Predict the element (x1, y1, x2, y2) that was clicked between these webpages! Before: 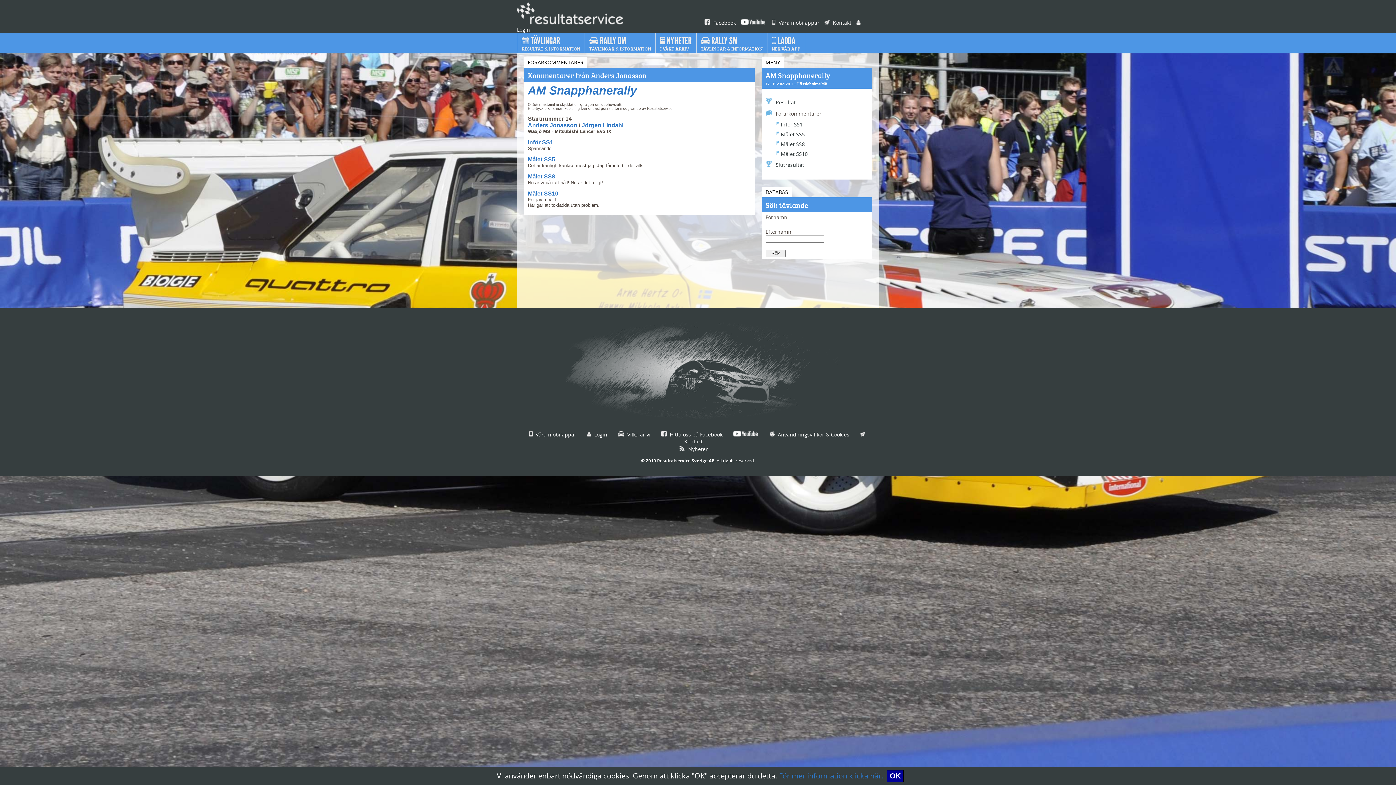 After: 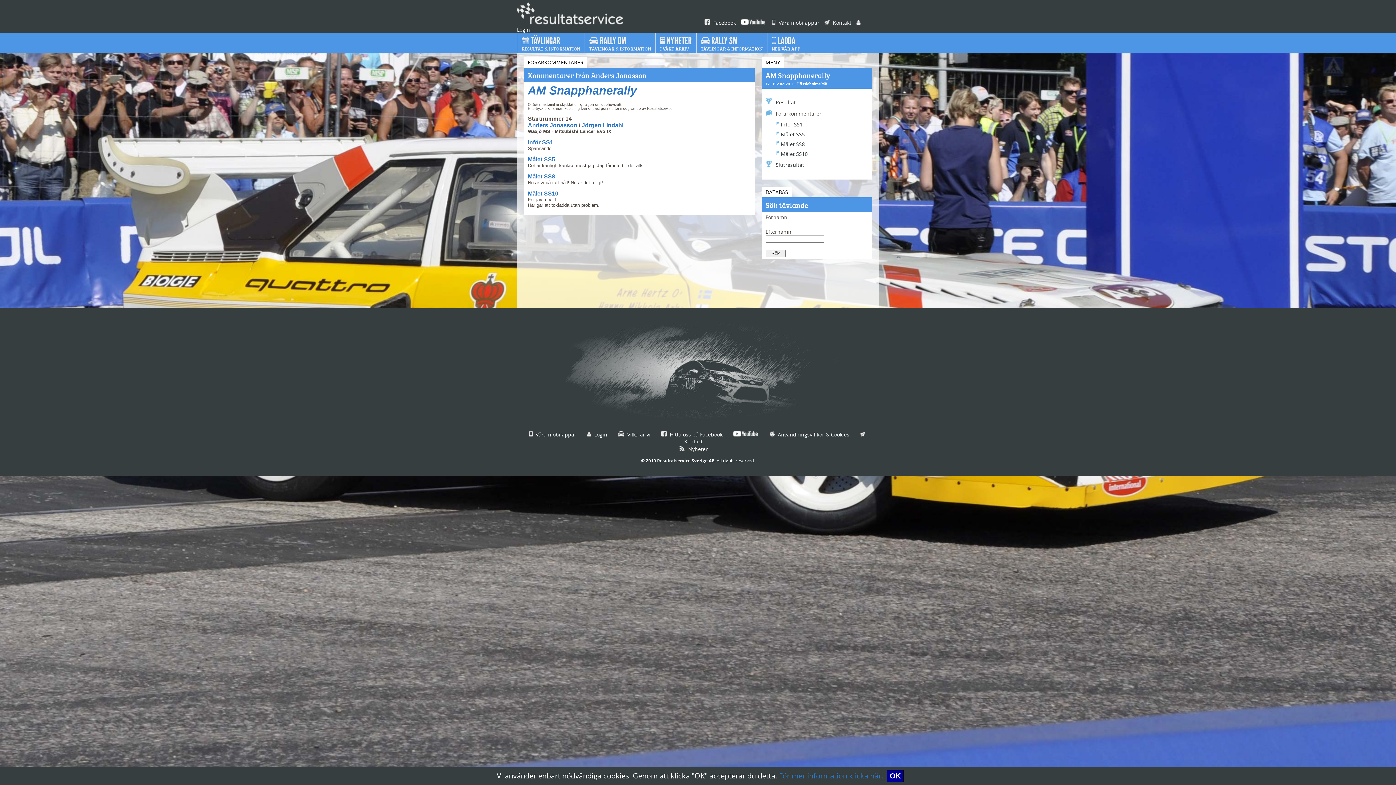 Action: bbox: (741, 19, 767, 26)